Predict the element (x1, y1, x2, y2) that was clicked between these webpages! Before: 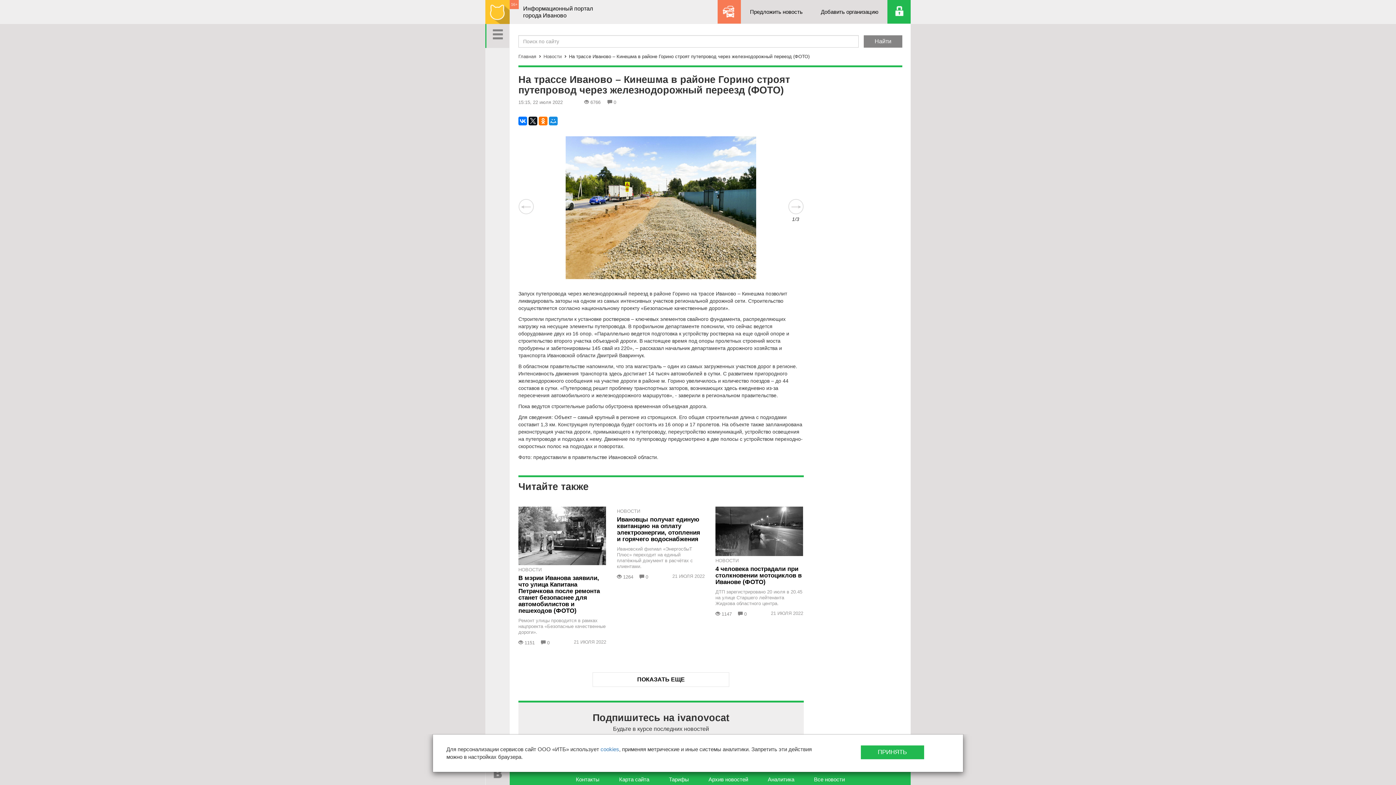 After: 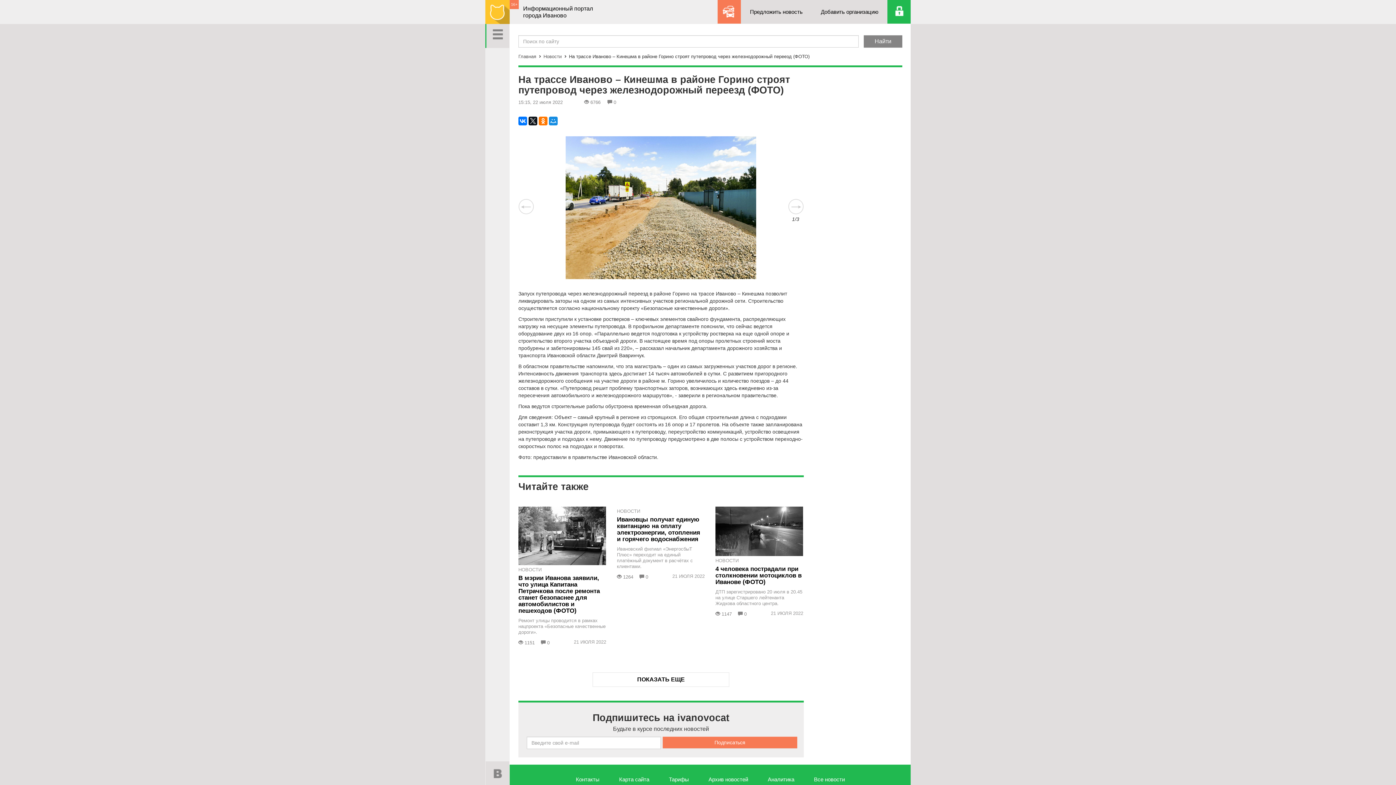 Action: label: Close bbox: (860, 745, 924, 759)